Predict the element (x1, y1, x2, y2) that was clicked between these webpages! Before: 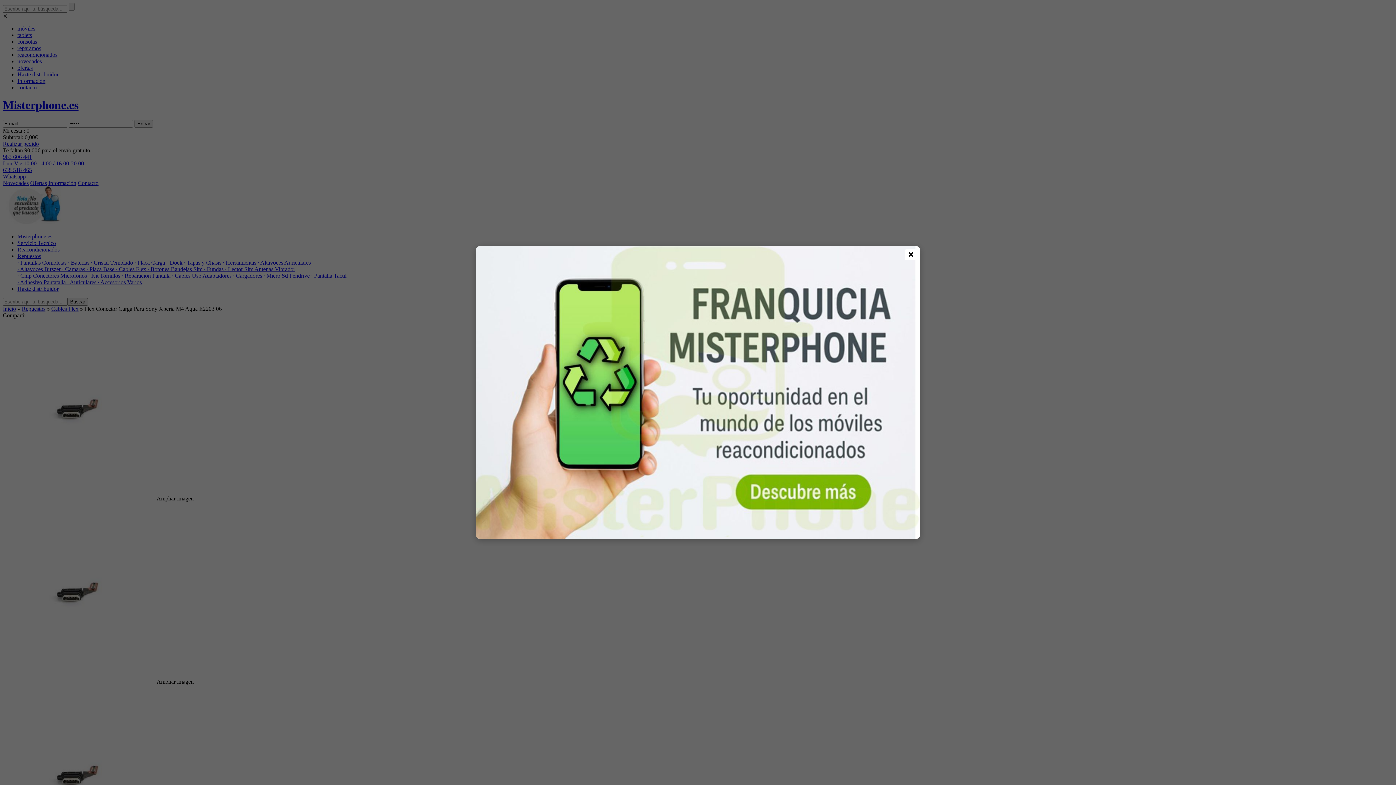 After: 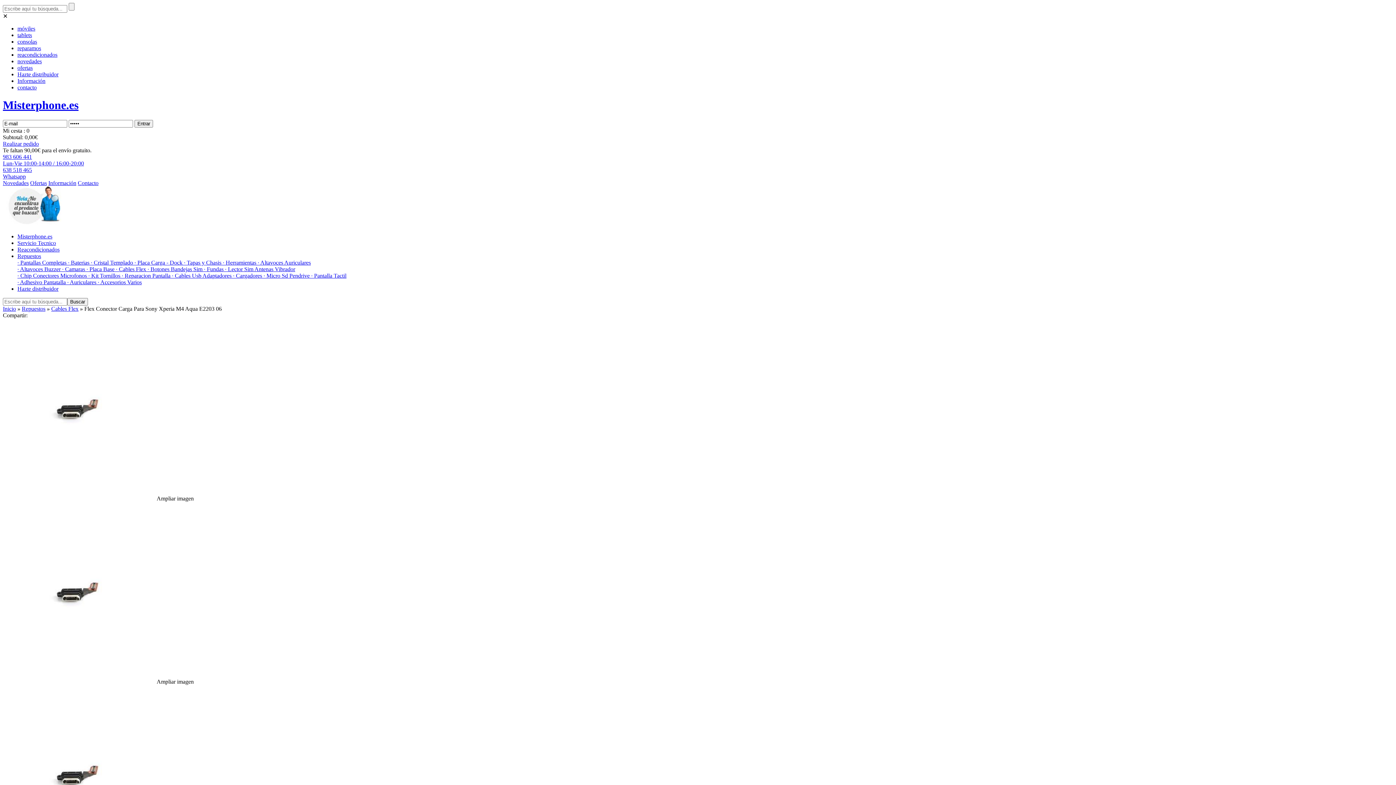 Action: bbox: (476, 246, 920, 538)